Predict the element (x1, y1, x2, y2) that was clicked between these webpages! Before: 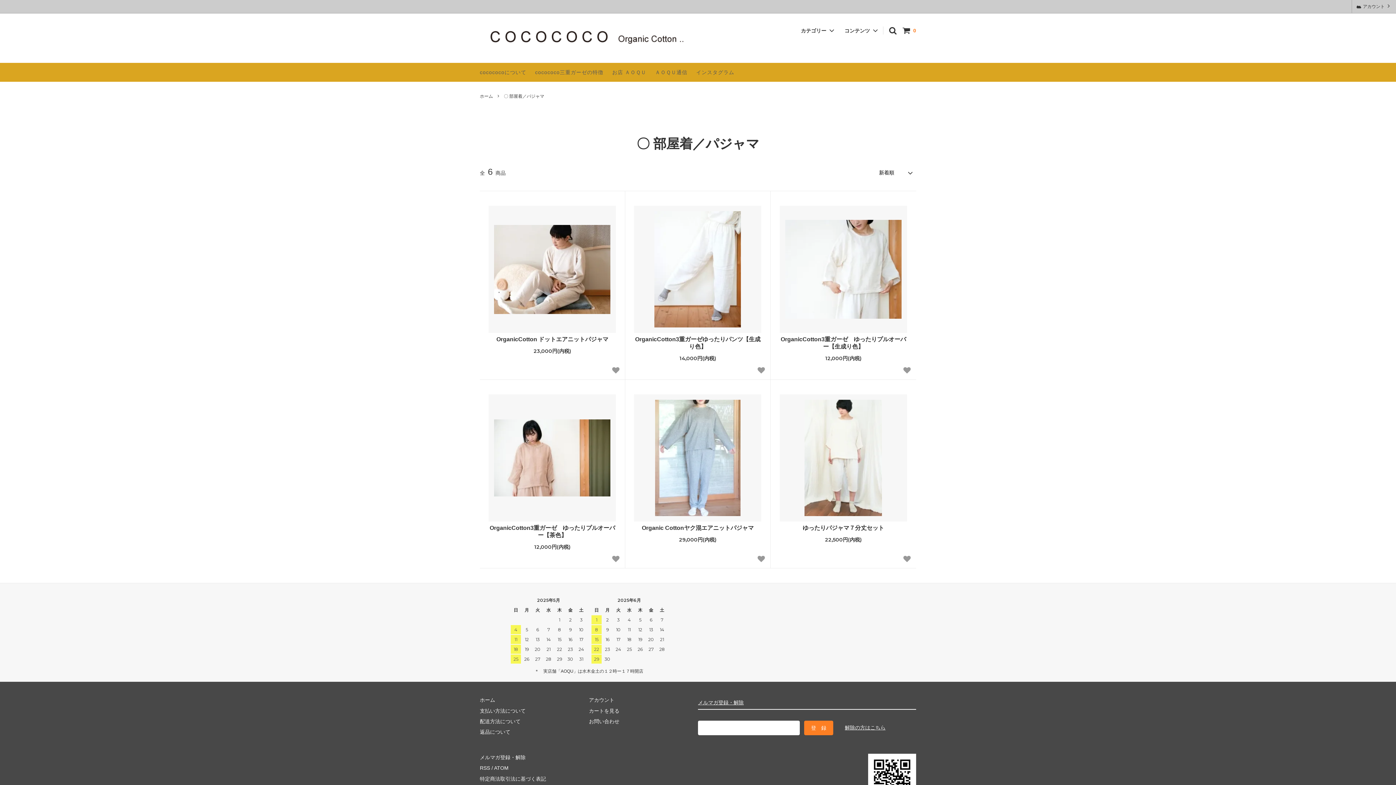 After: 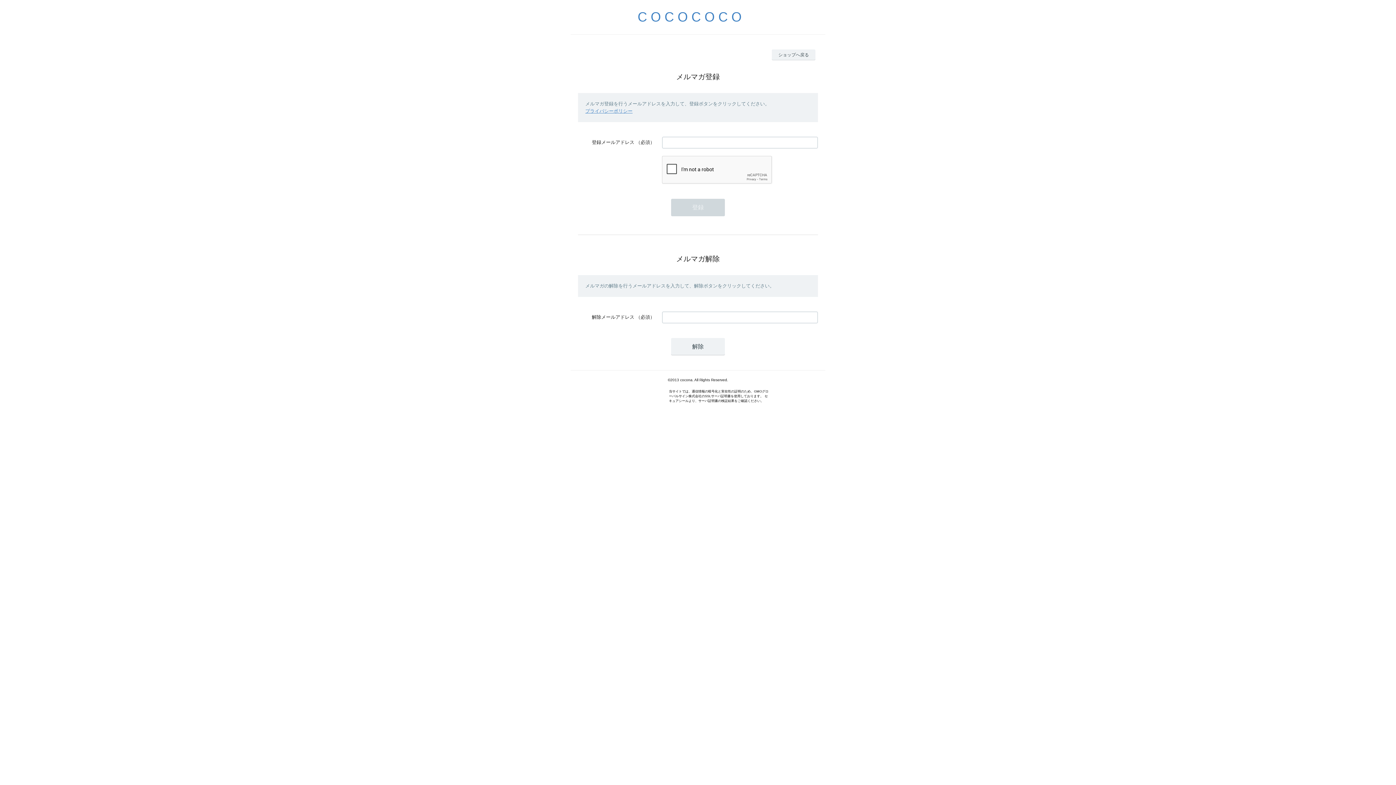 Action: label: メルマガ登録・解除 bbox: (480, 754, 525, 760)